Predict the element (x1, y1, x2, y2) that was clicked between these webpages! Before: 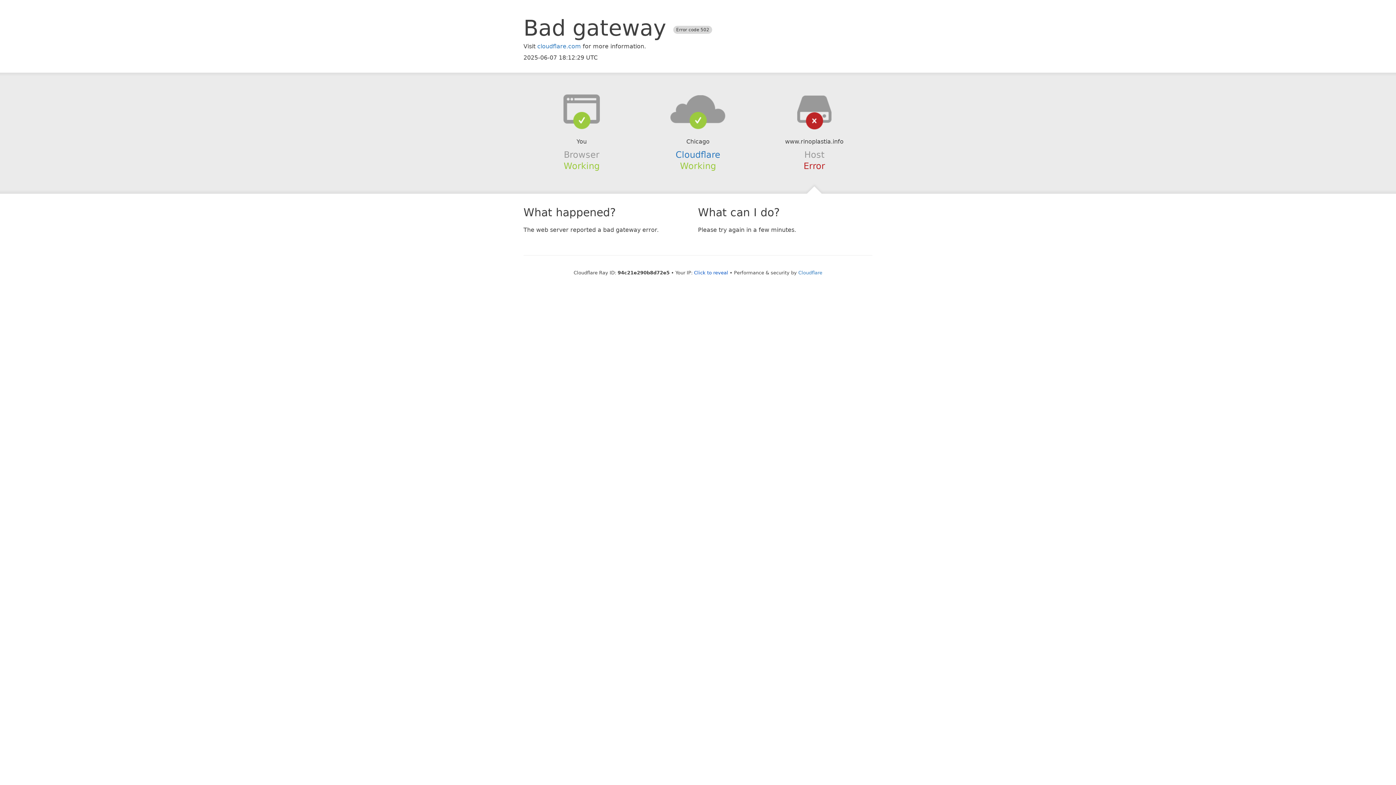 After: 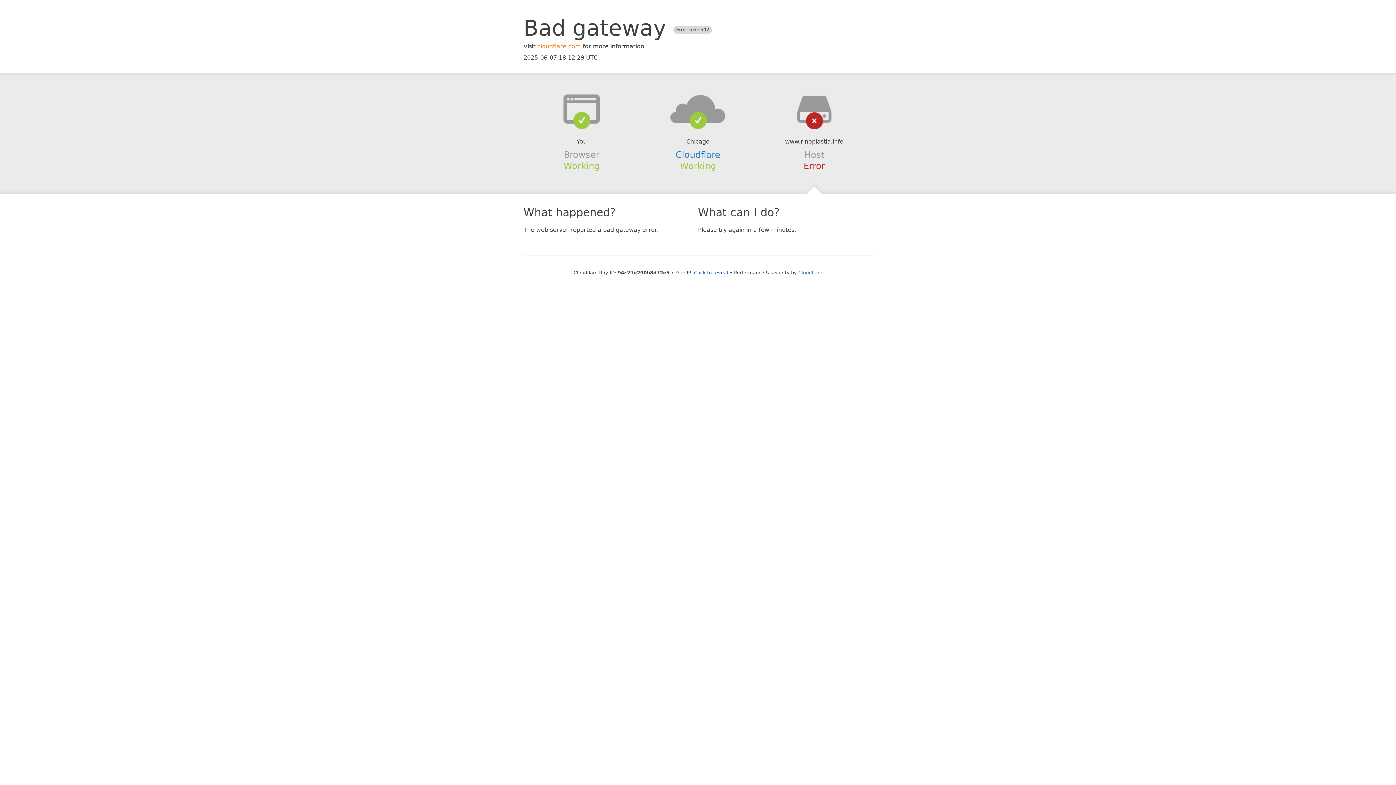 Action: bbox: (537, 42, 581, 49) label: cloudflare.com